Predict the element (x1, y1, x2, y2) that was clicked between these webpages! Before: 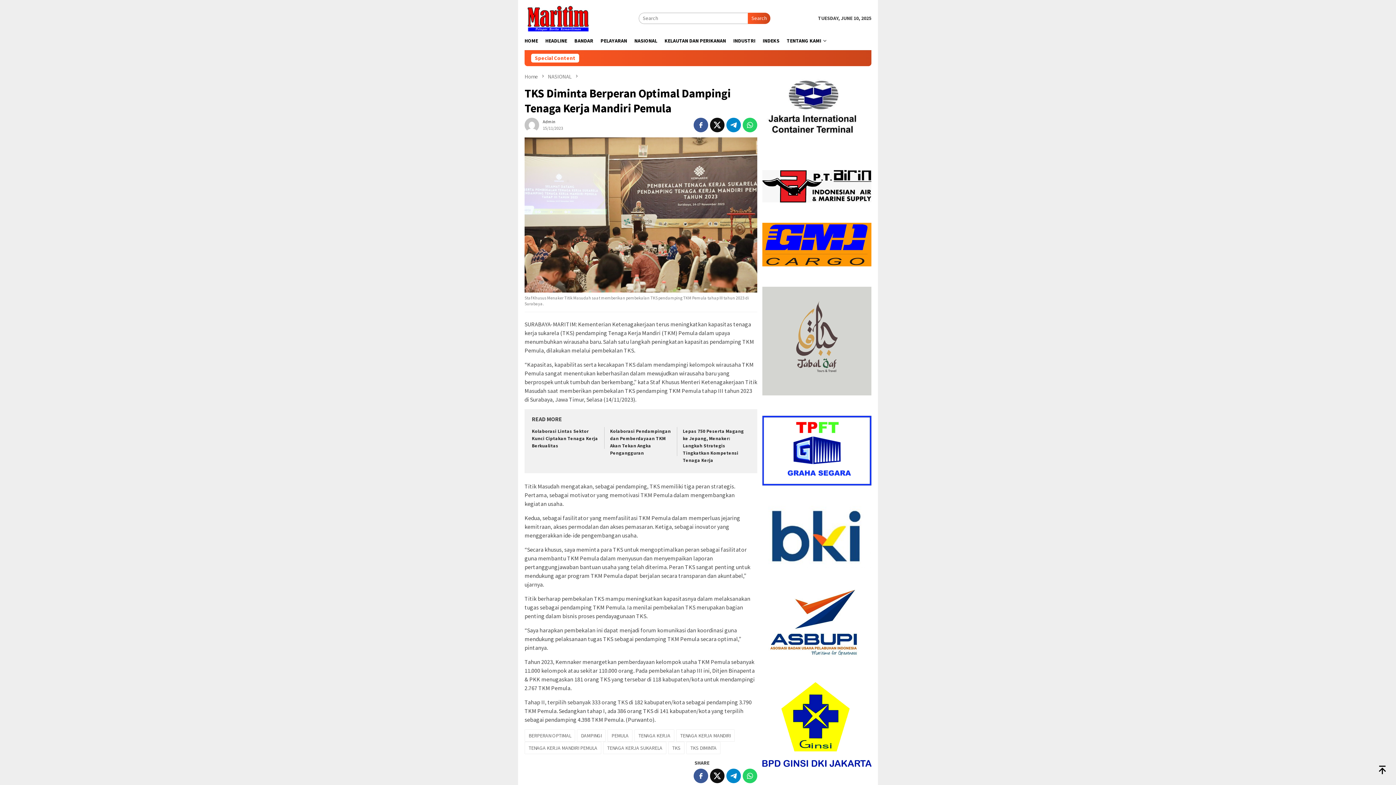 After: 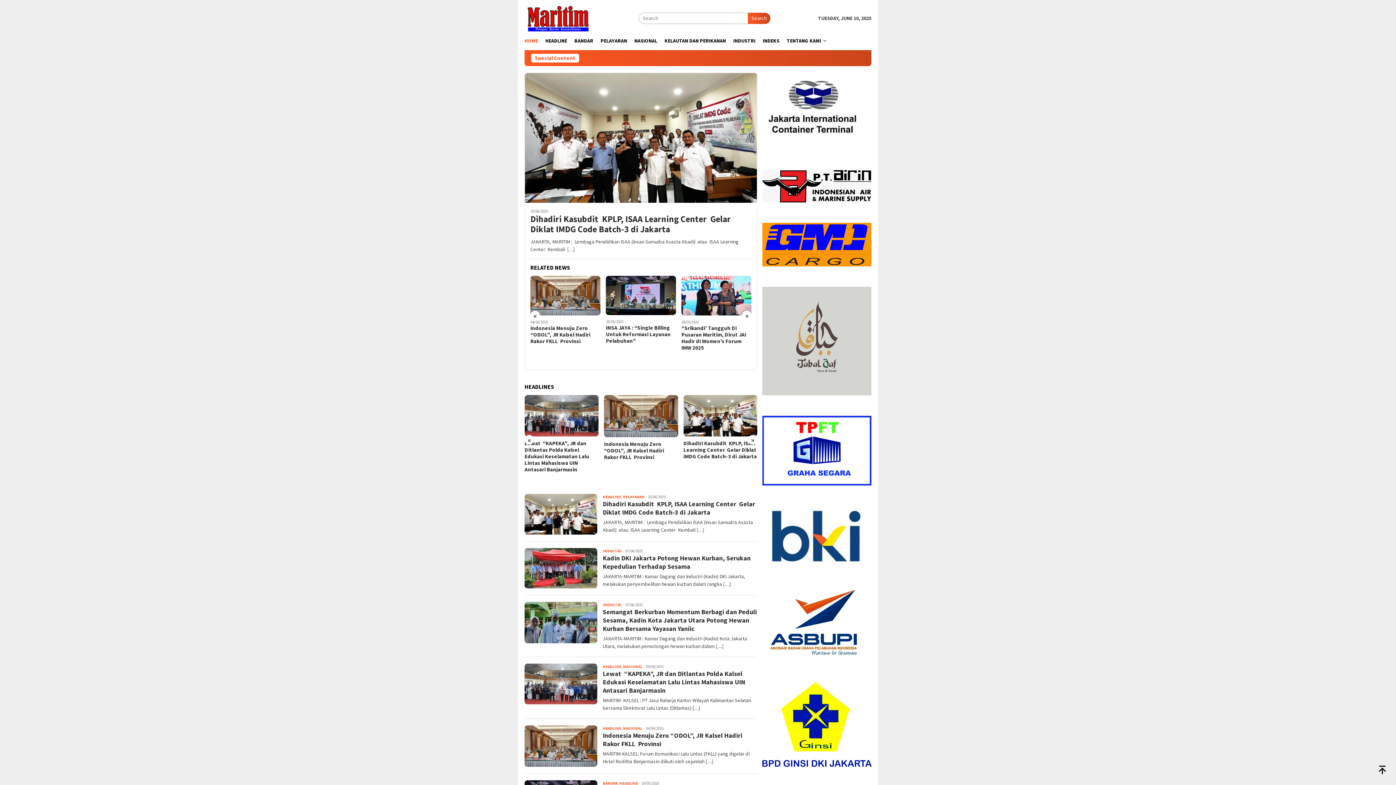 Action: label: HOME bbox: (521, 31, 541, 50)